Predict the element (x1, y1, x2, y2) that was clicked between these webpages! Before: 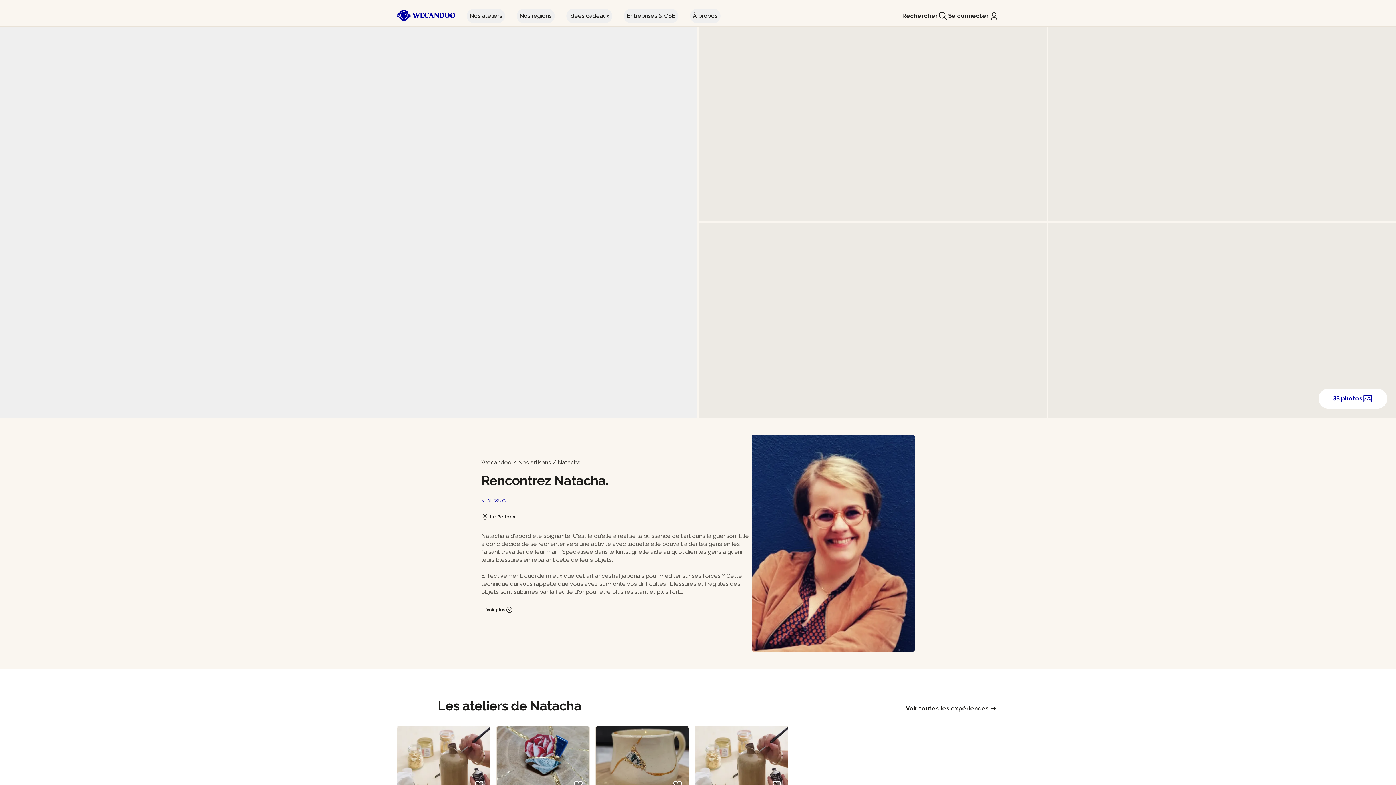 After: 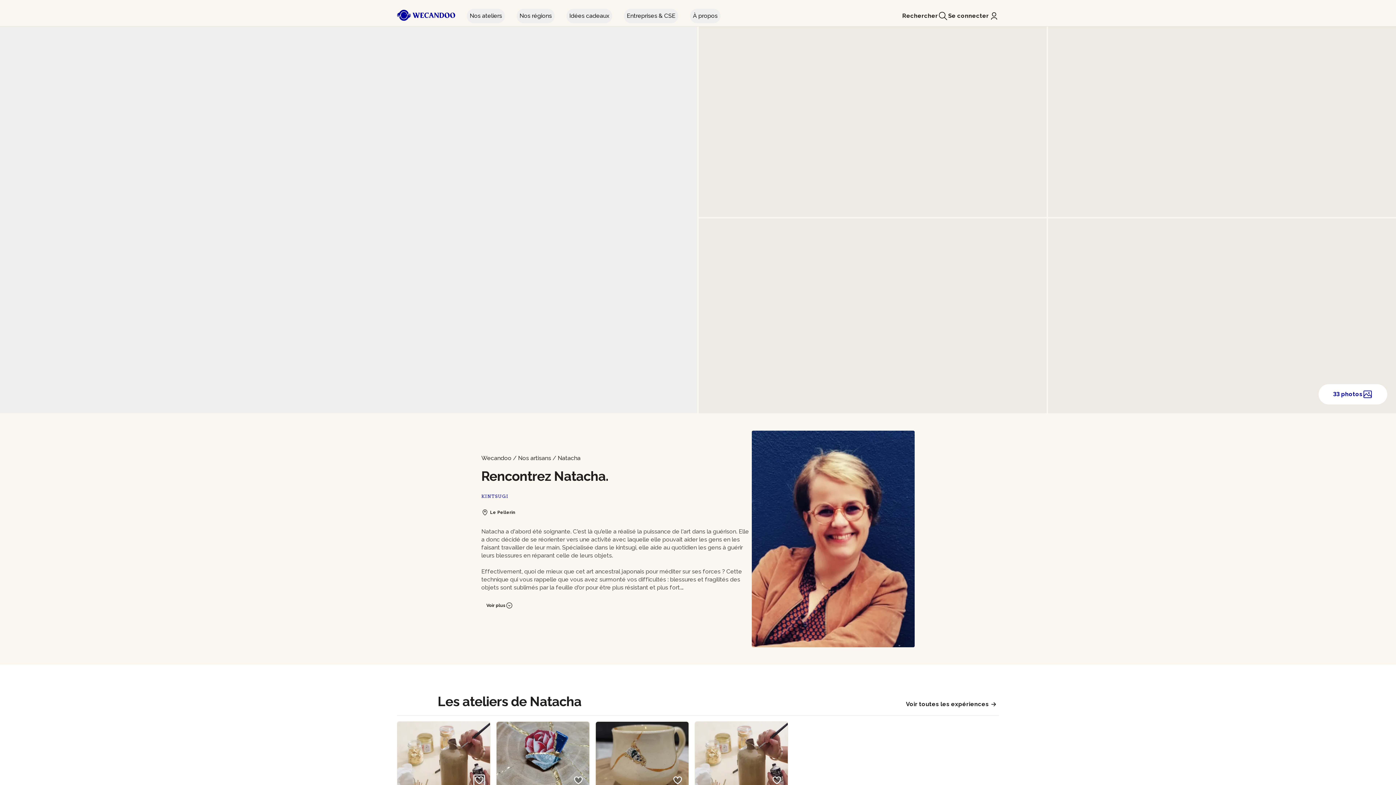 Action: bbox: (474, 779, 484, 790)